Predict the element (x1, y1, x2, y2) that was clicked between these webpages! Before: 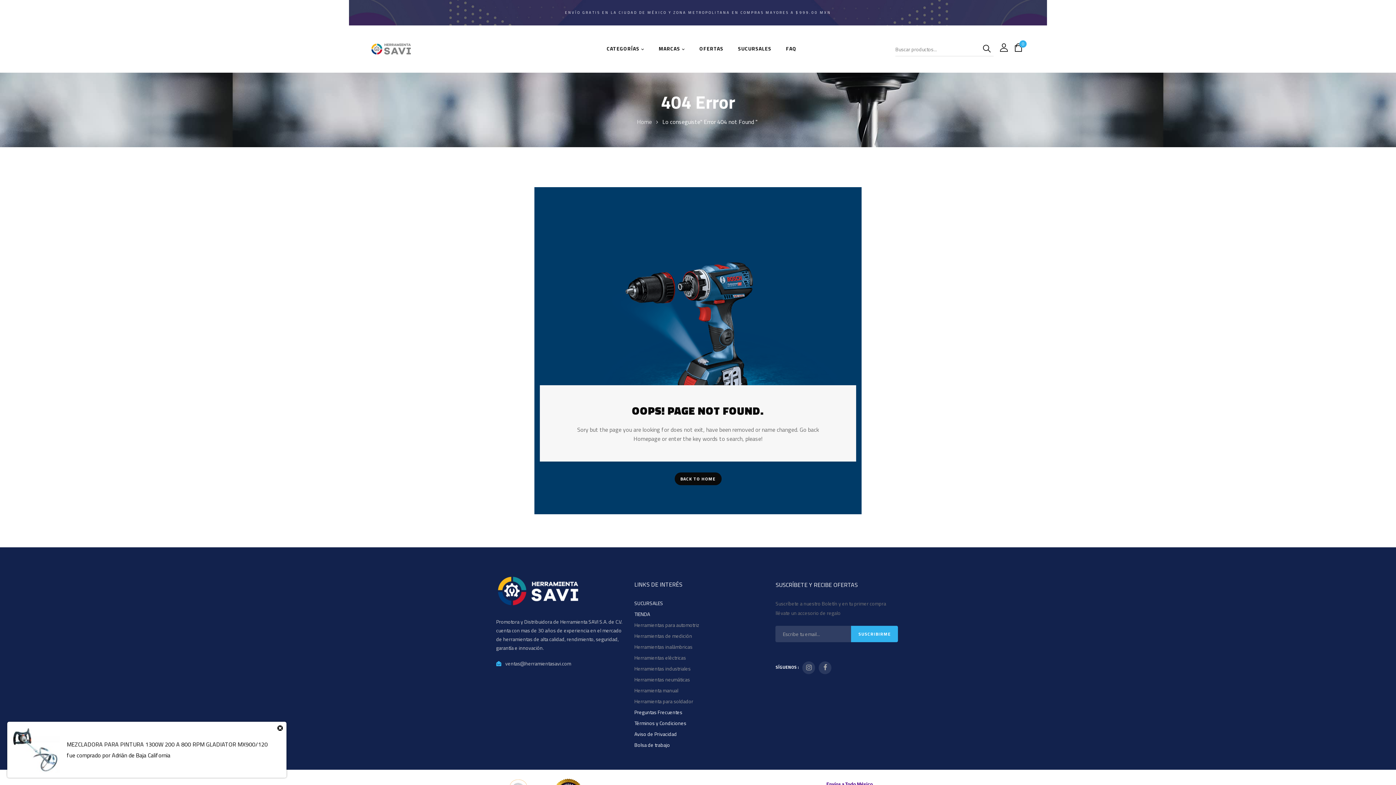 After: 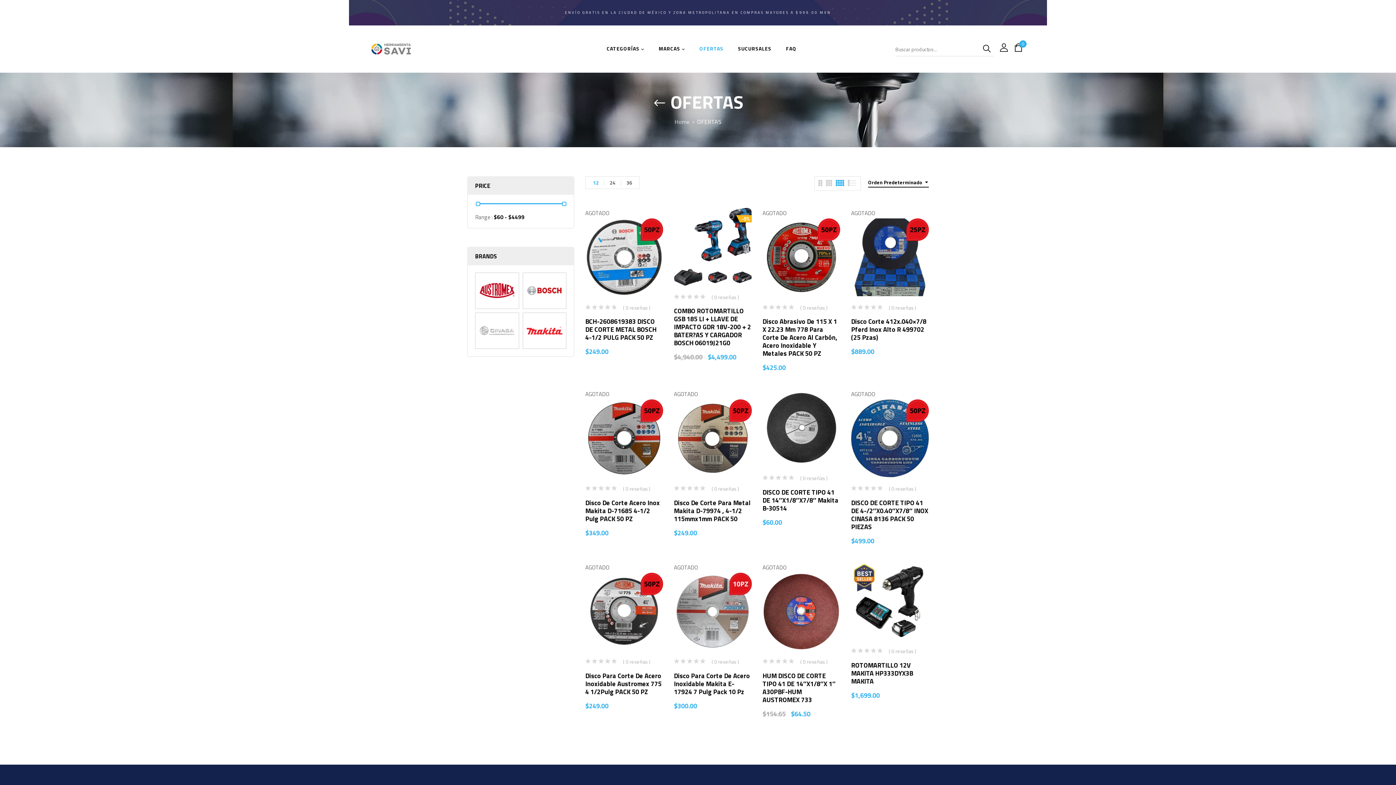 Action: label: OFERTAS bbox: (699, 44, 723, 53)